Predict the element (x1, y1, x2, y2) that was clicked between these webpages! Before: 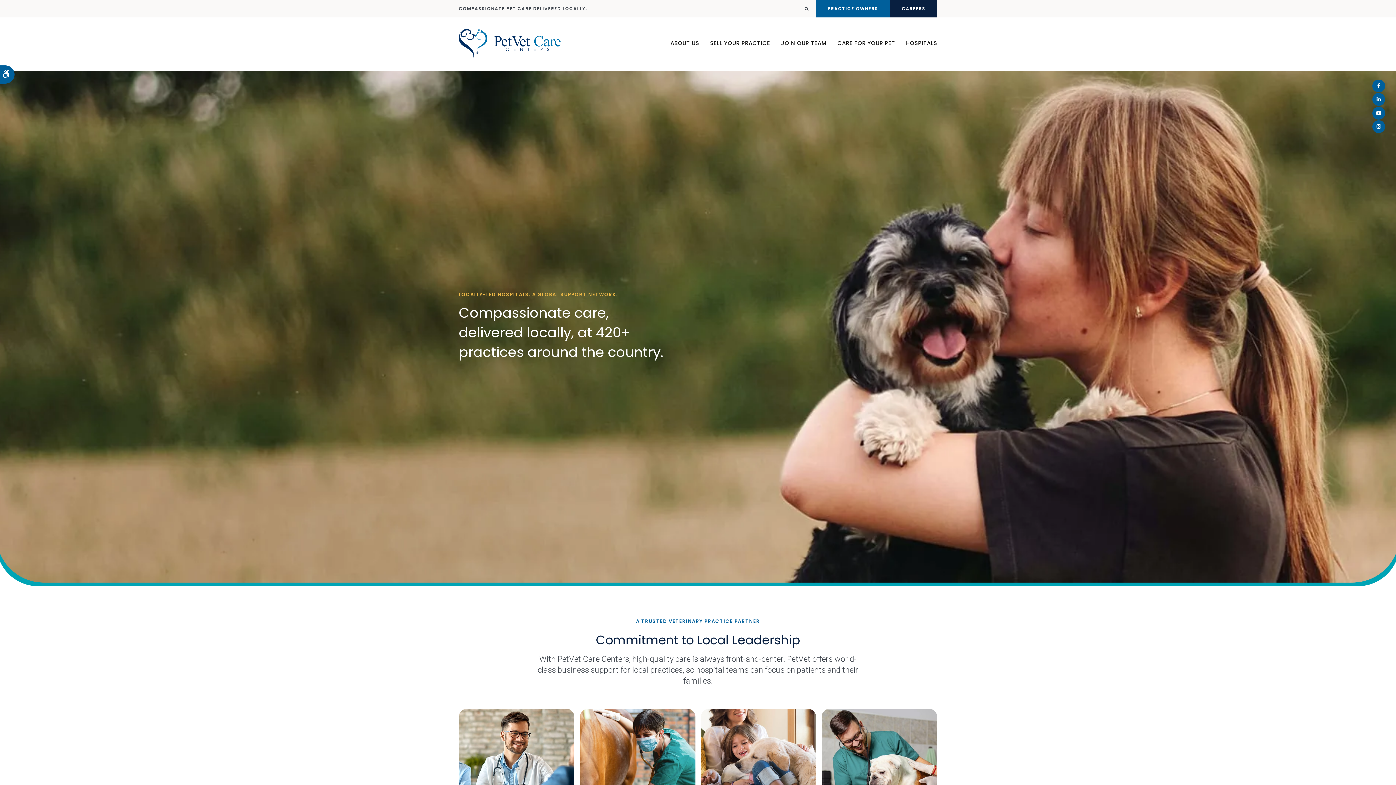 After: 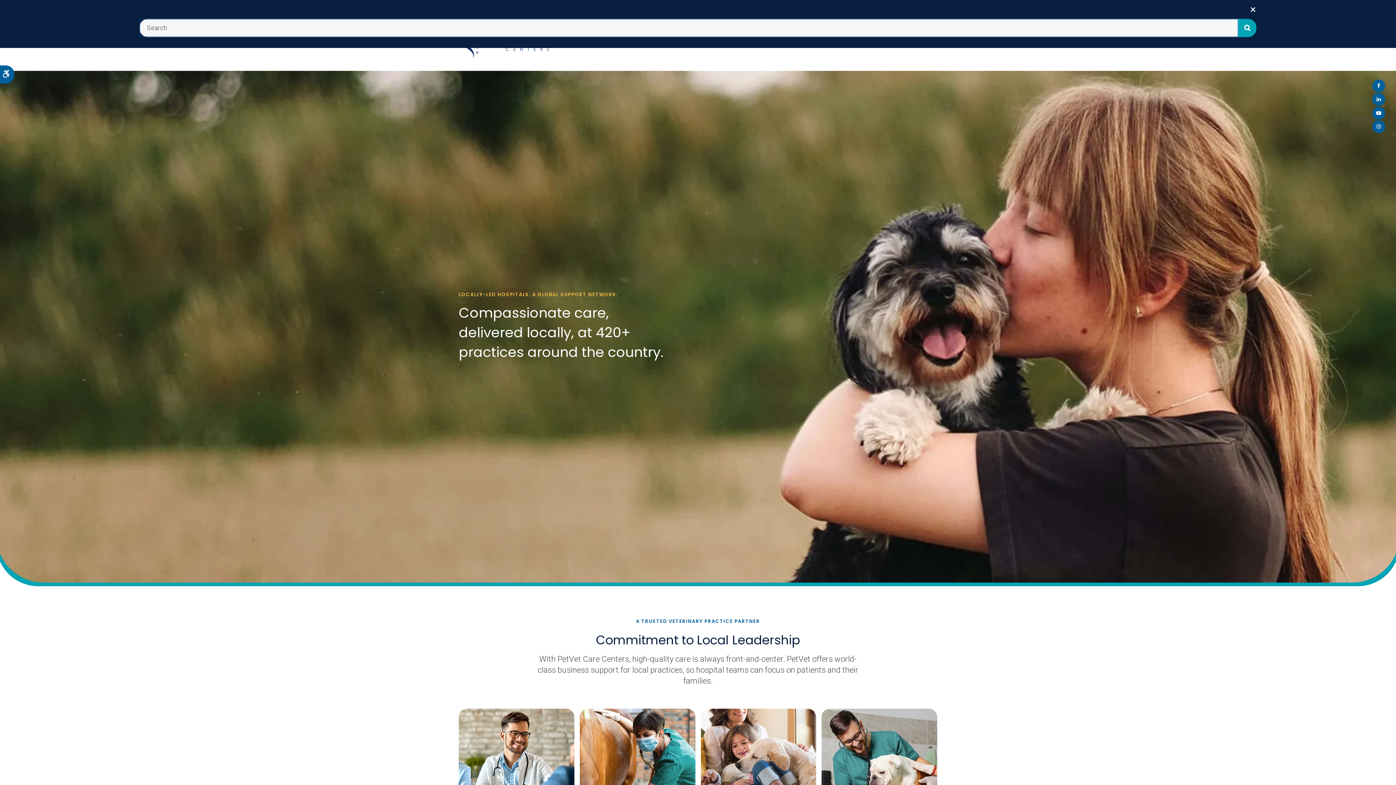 Action: label: Open Search Dialog bbox: (797, 0, 815, 17)